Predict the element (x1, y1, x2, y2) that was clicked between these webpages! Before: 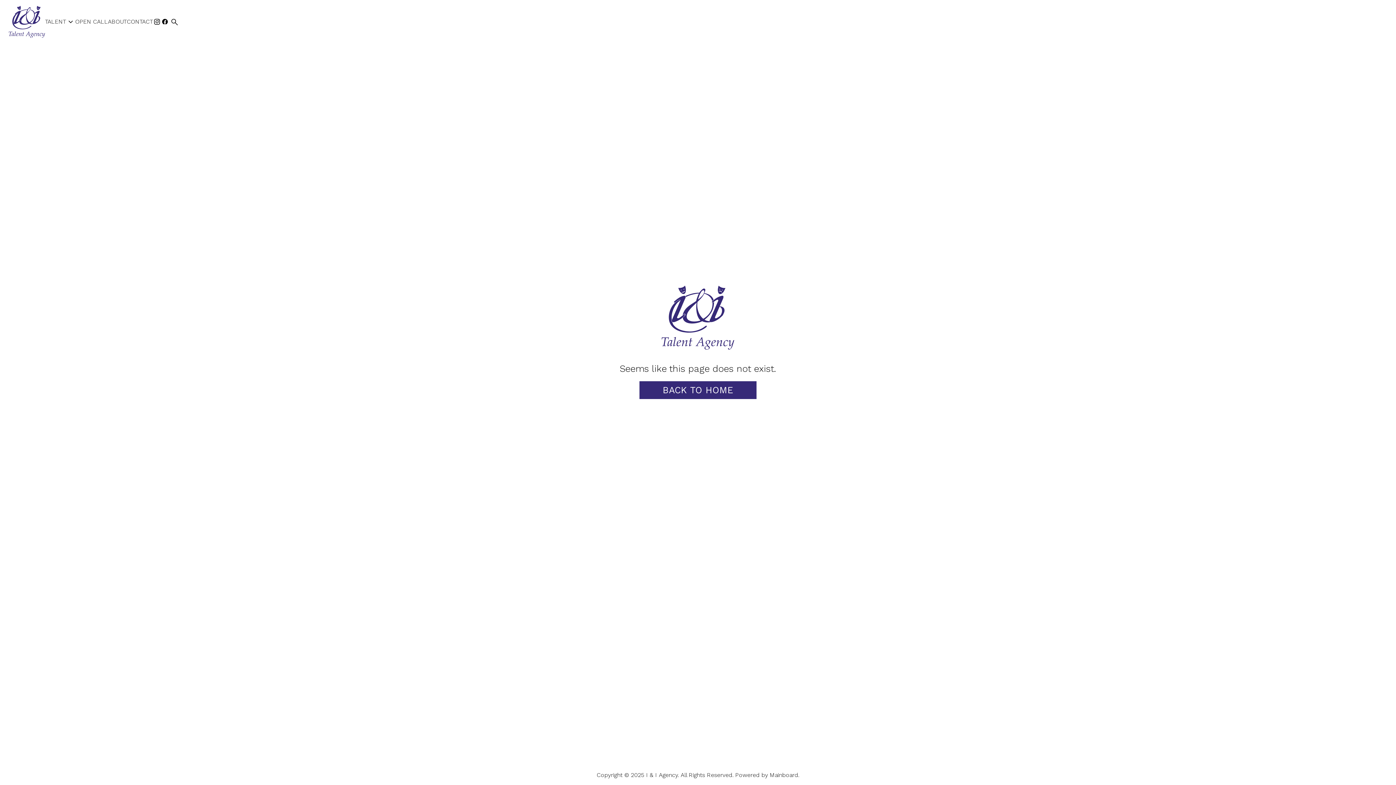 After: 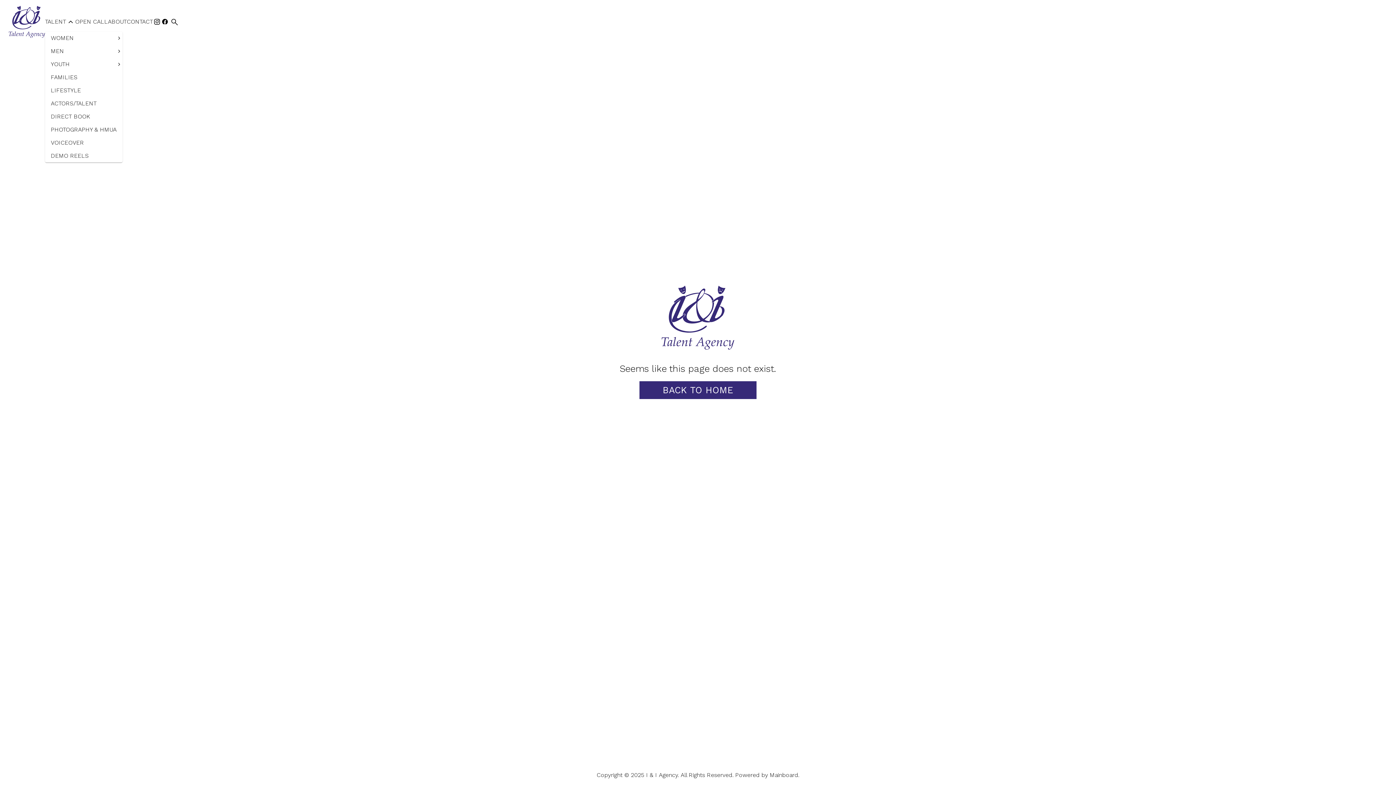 Action: label: TALENT
 bbox: (45, 17, 75, 26)